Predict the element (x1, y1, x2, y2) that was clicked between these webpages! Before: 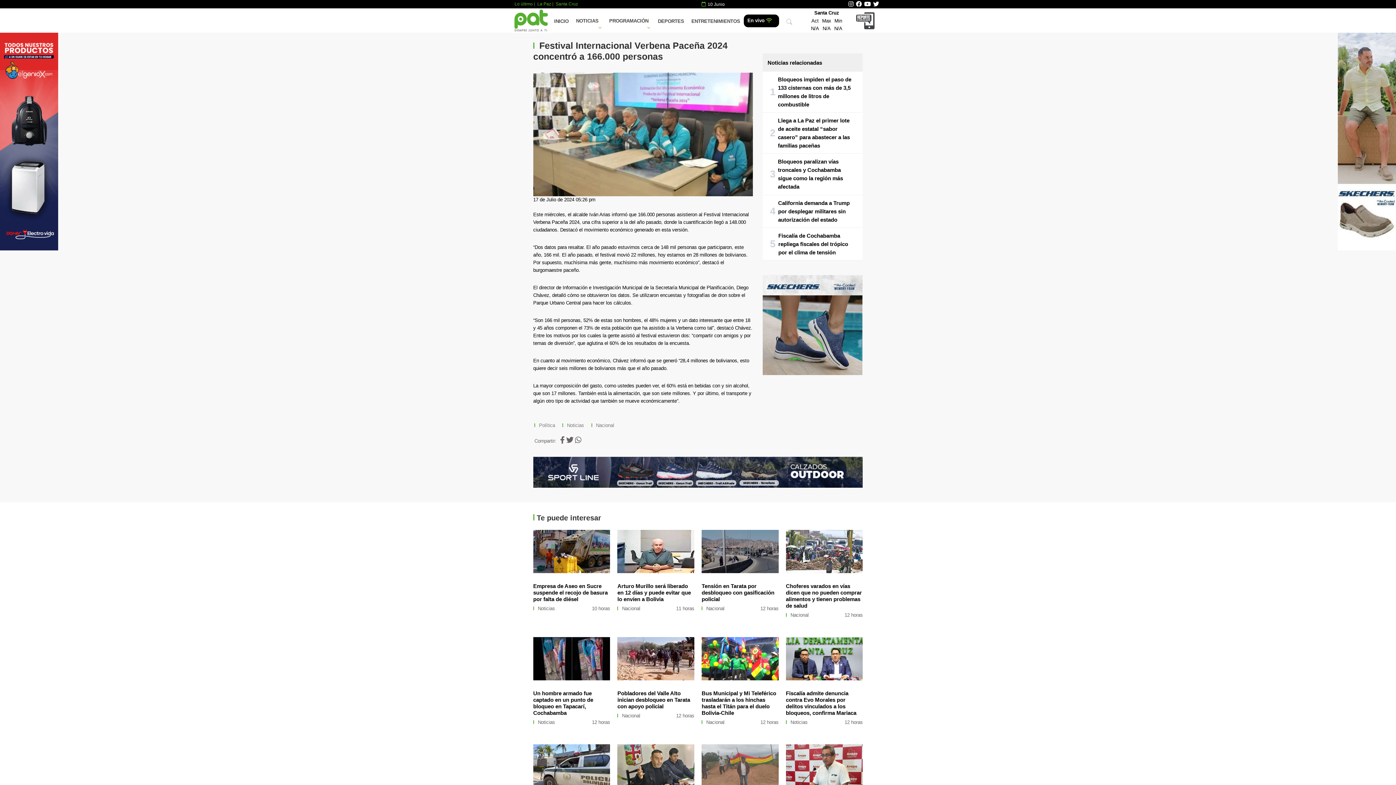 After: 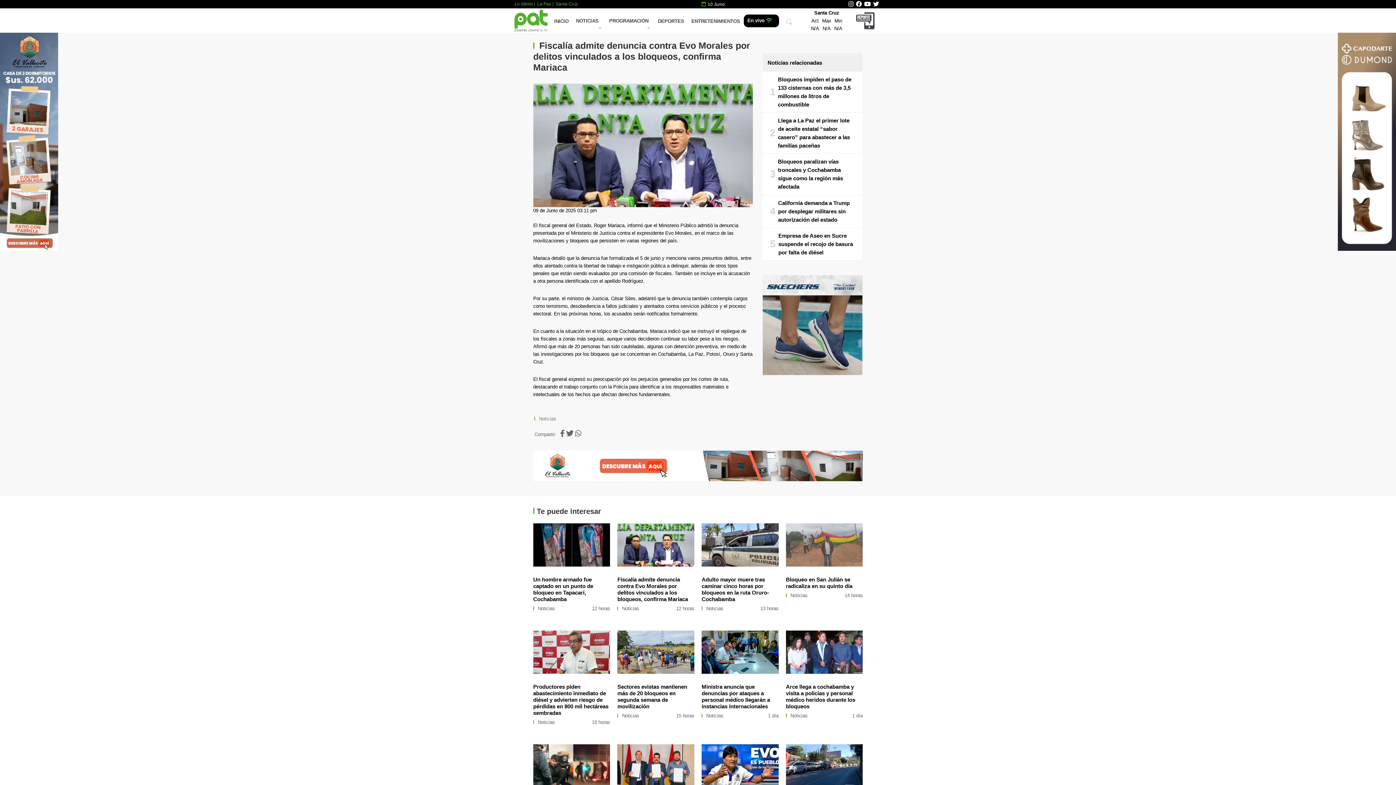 Action: bbox: (786, 690, 856, 716) label: Fiscalía admite denuncia contra Evo Morales por delitos vinculados a los bloqueos, confirma Mariaca